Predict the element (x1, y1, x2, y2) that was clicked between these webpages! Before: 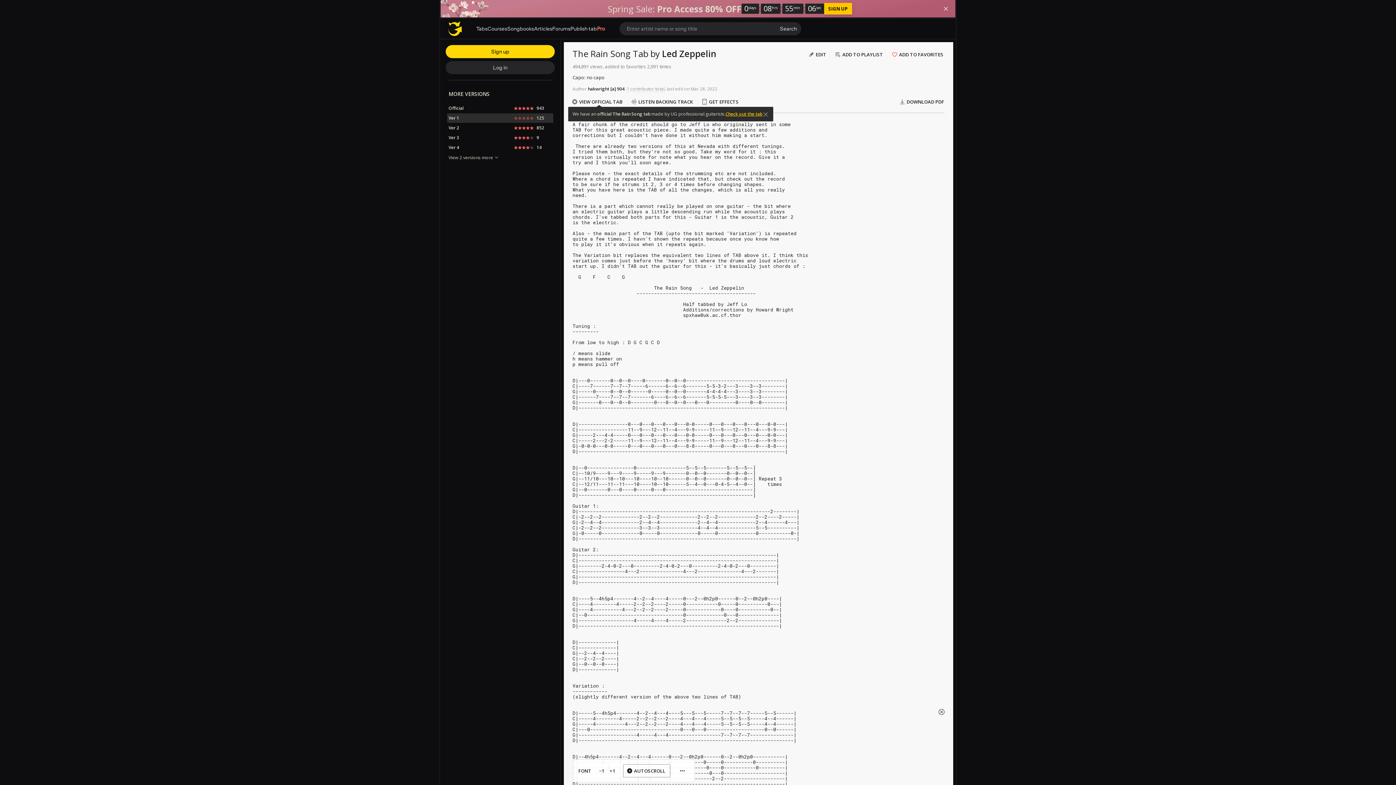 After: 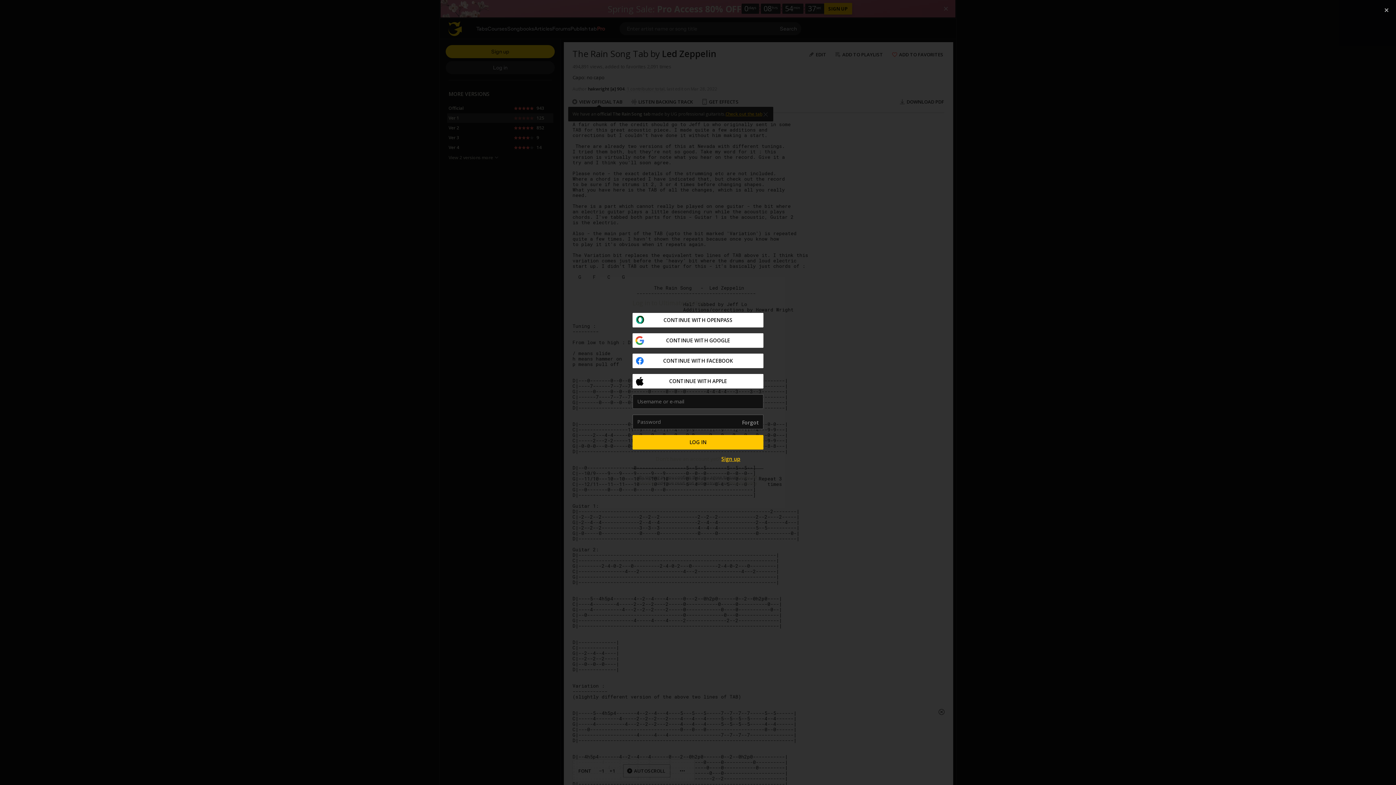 Action: label: Log in bbox: (445, 61, 554, 74)